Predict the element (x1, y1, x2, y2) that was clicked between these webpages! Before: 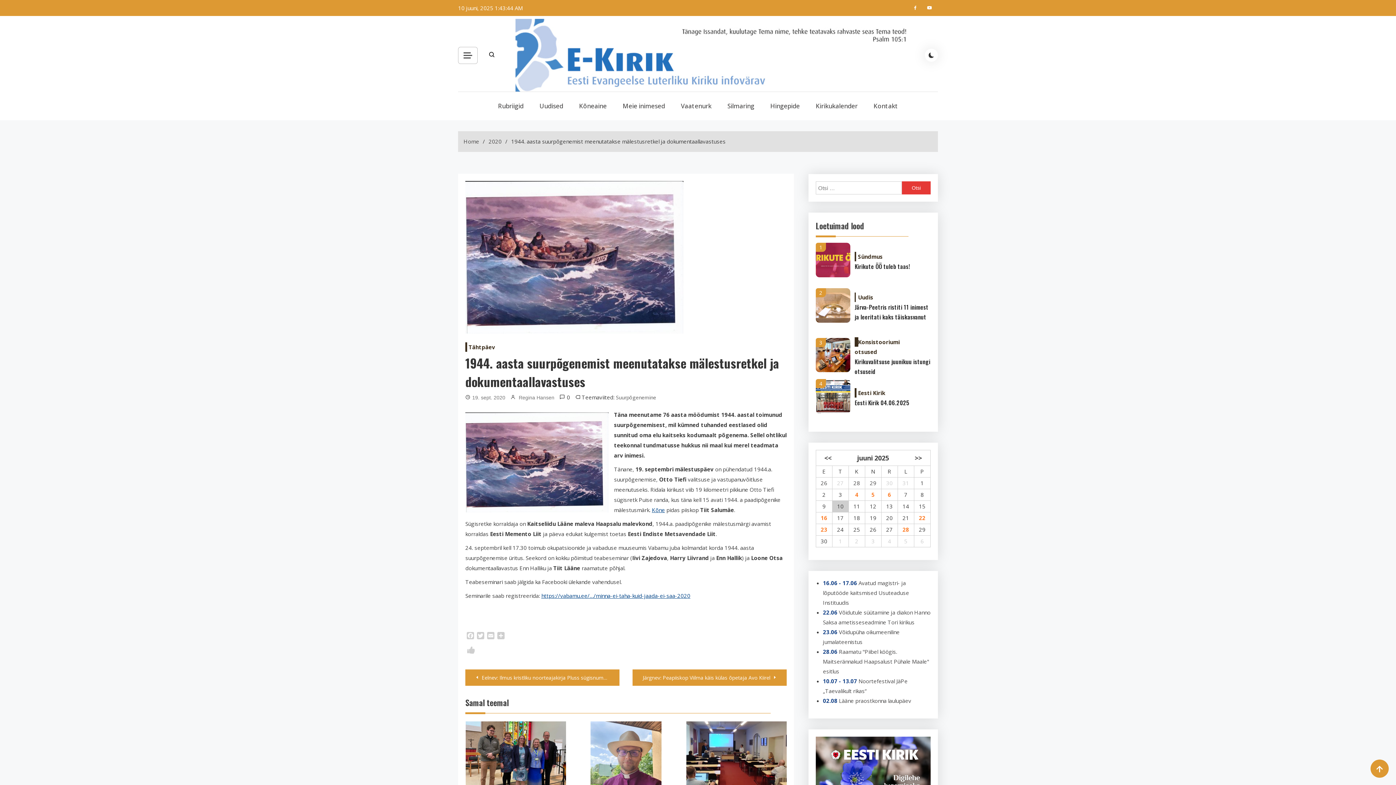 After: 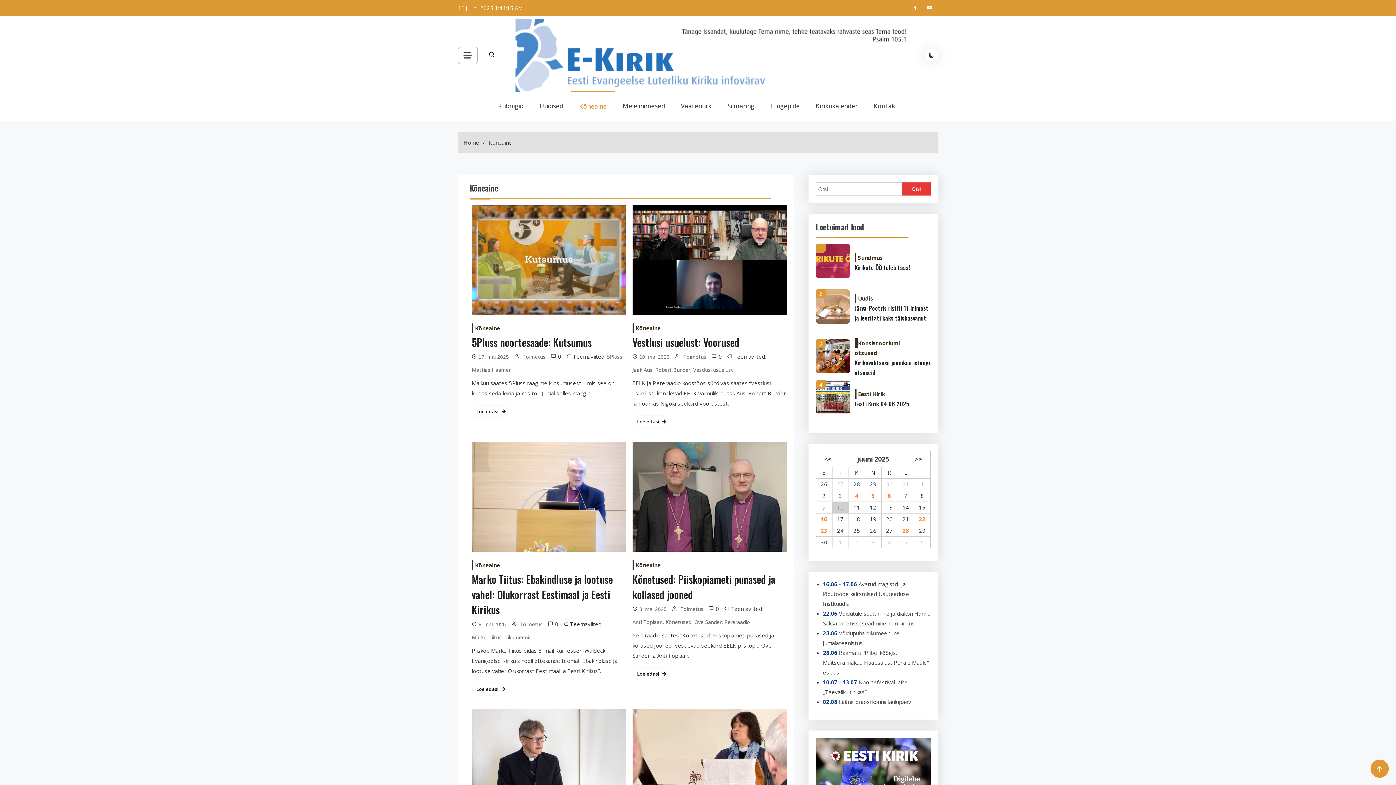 Action: bbox: (571, 92, 614, 120) label: Kõneaine